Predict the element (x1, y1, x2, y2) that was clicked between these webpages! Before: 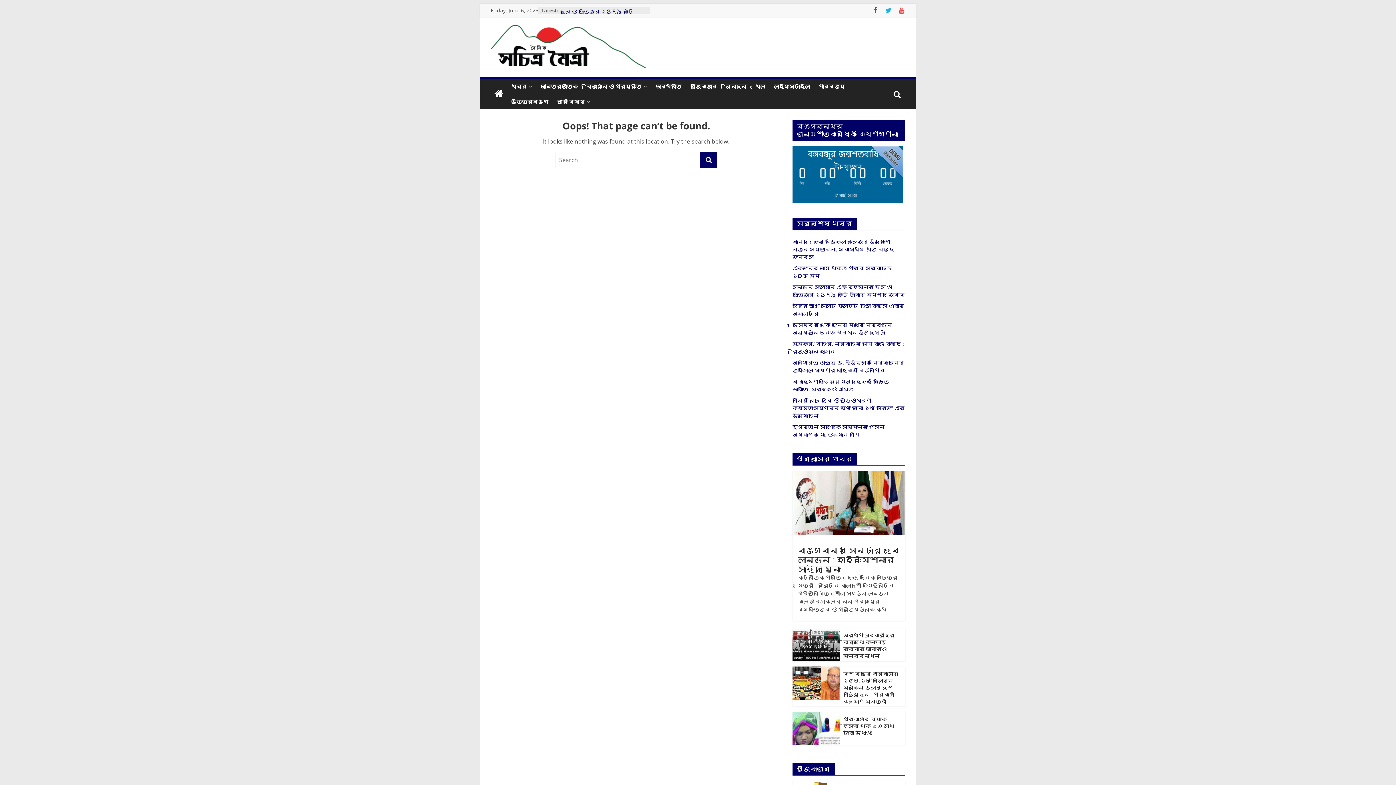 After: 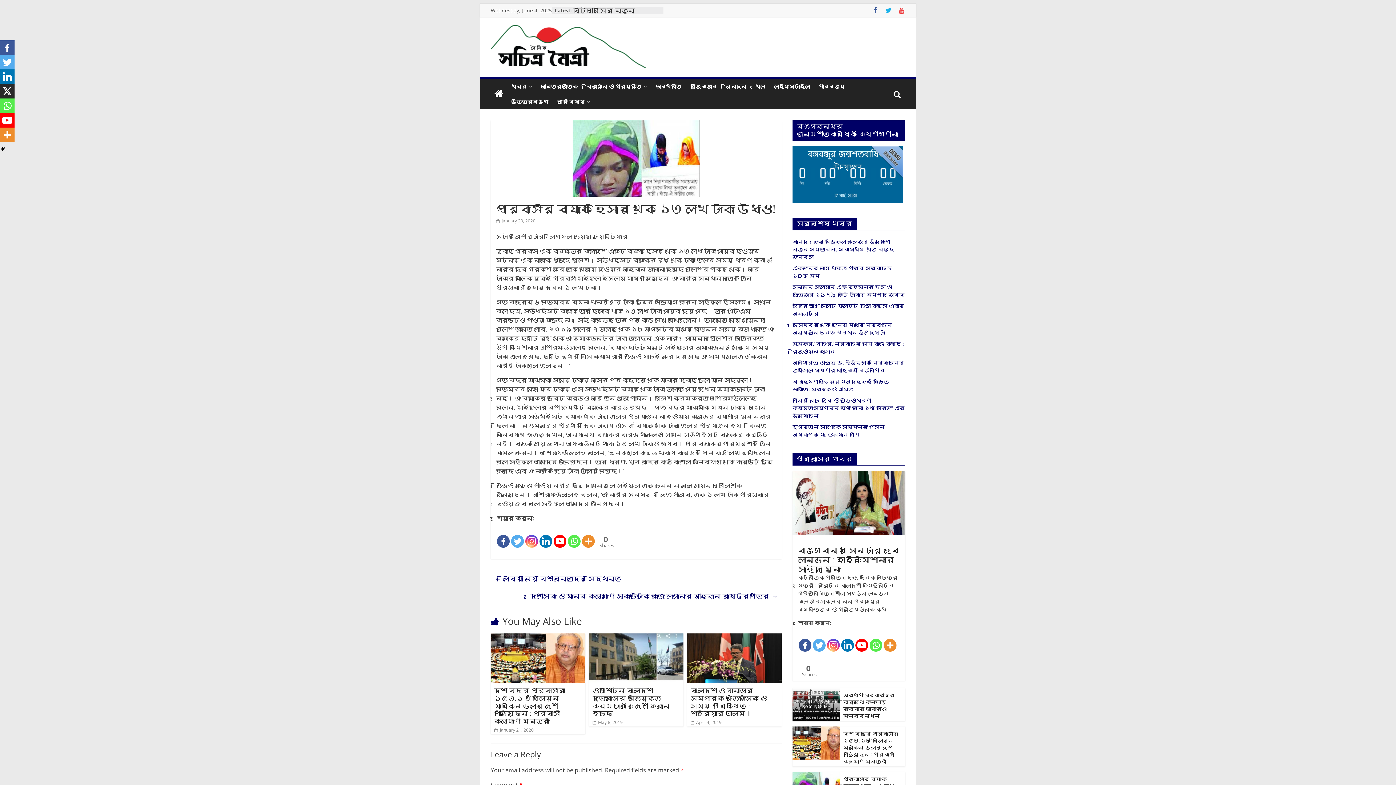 Action: bbox: (843, 716, 894, 736) label: প্রবাসীর ব্যাংক হিসাব থেকে ১৩ লাখ টাকা উধাও!